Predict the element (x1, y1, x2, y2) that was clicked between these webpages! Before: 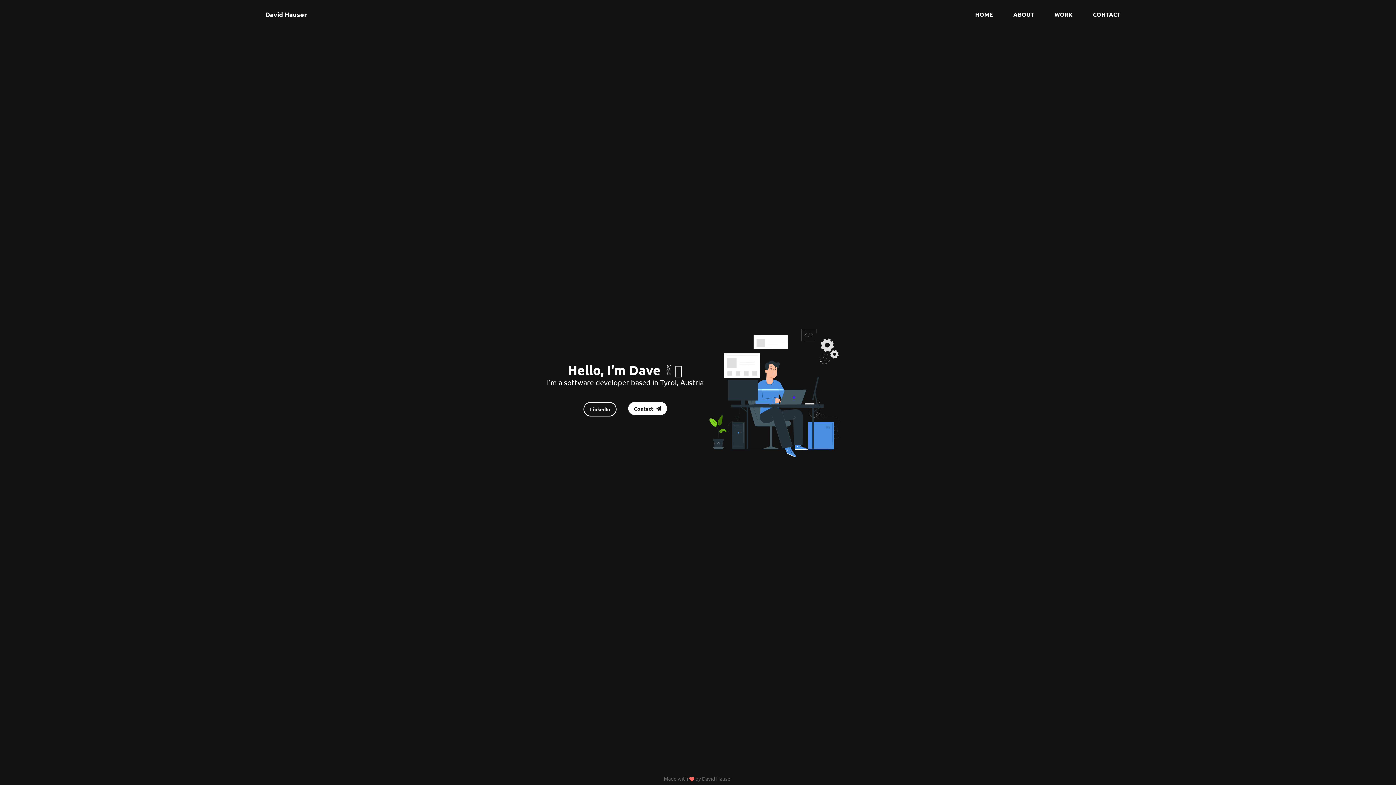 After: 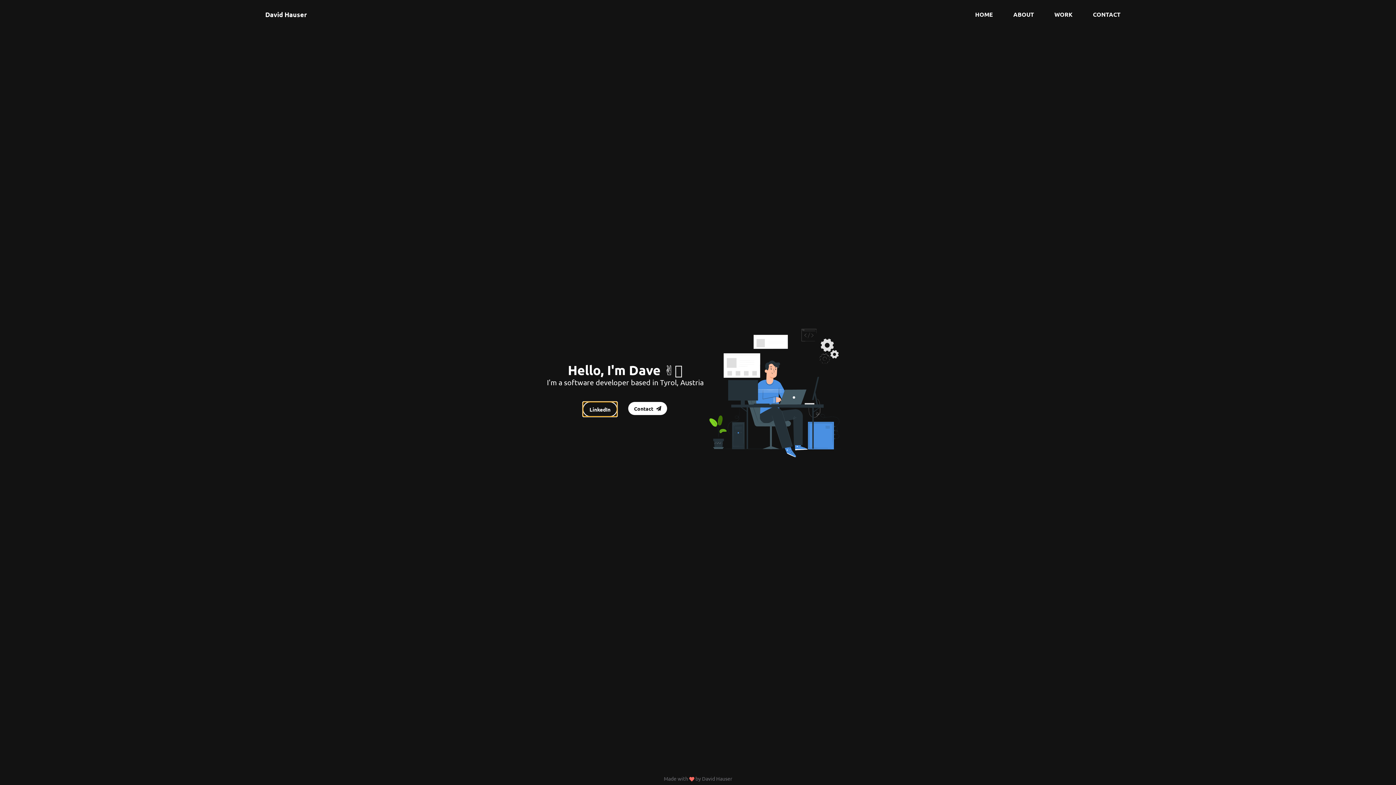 Action: bbox: (577, 396, 622, 422) label: LinkedIn